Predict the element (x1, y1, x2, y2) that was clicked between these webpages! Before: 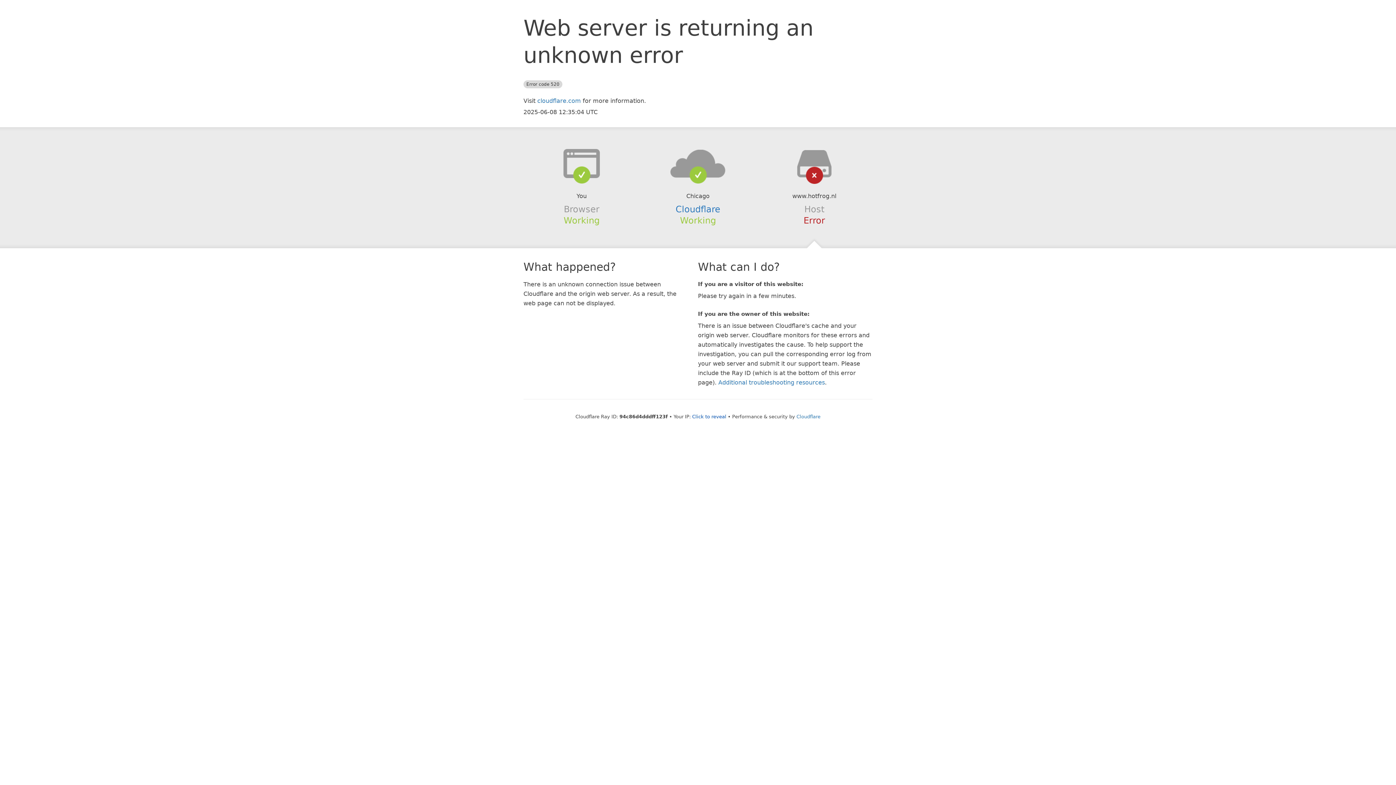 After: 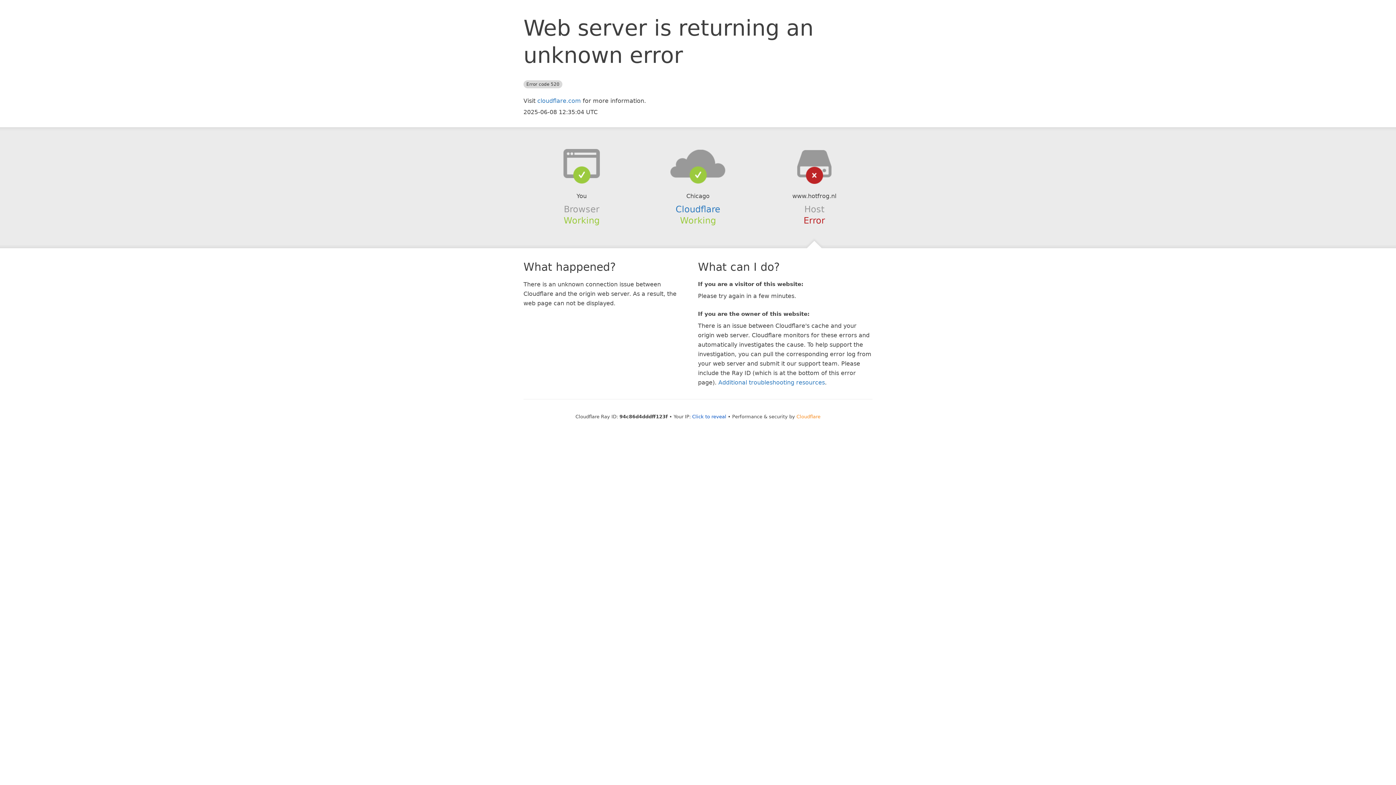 Action: label: Cloudflare bbox: (796, 414, 820, 419)